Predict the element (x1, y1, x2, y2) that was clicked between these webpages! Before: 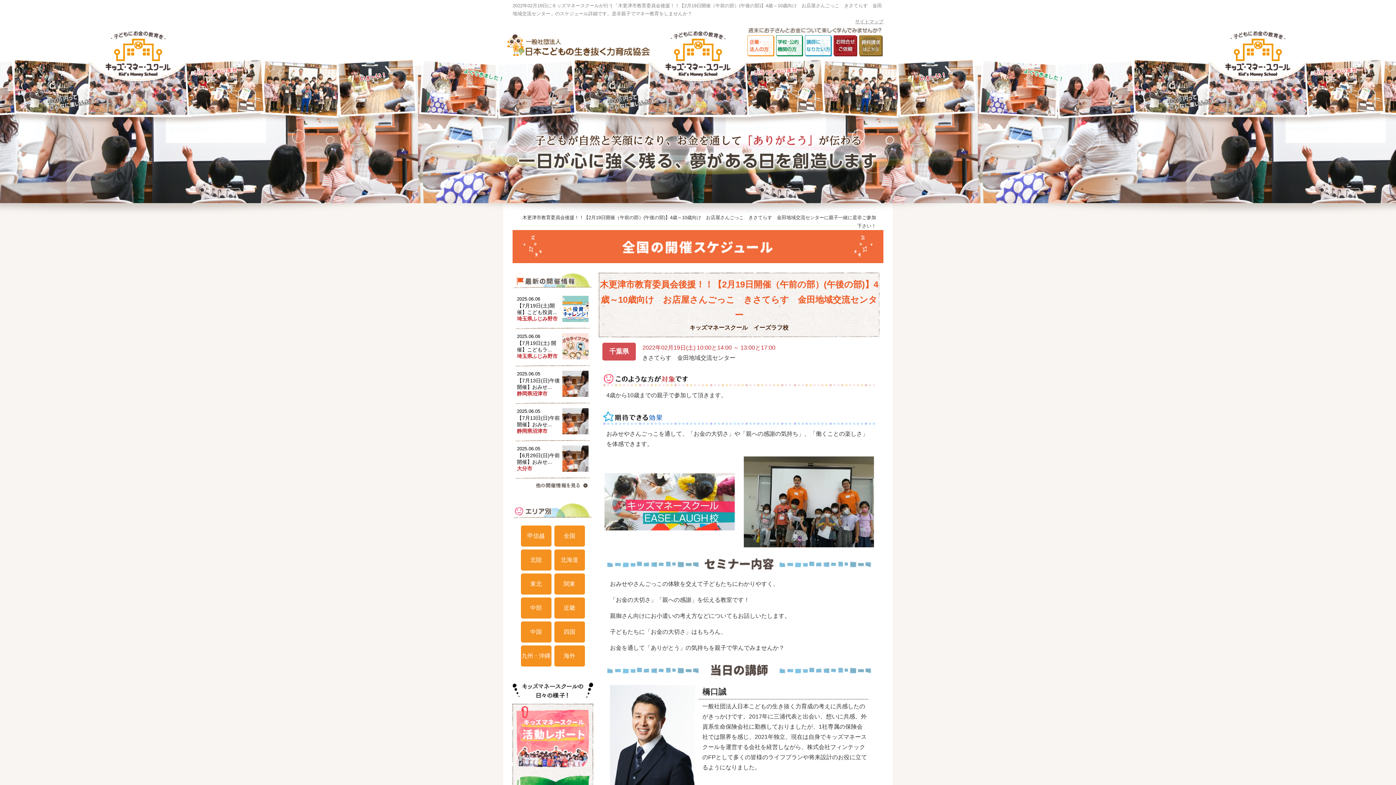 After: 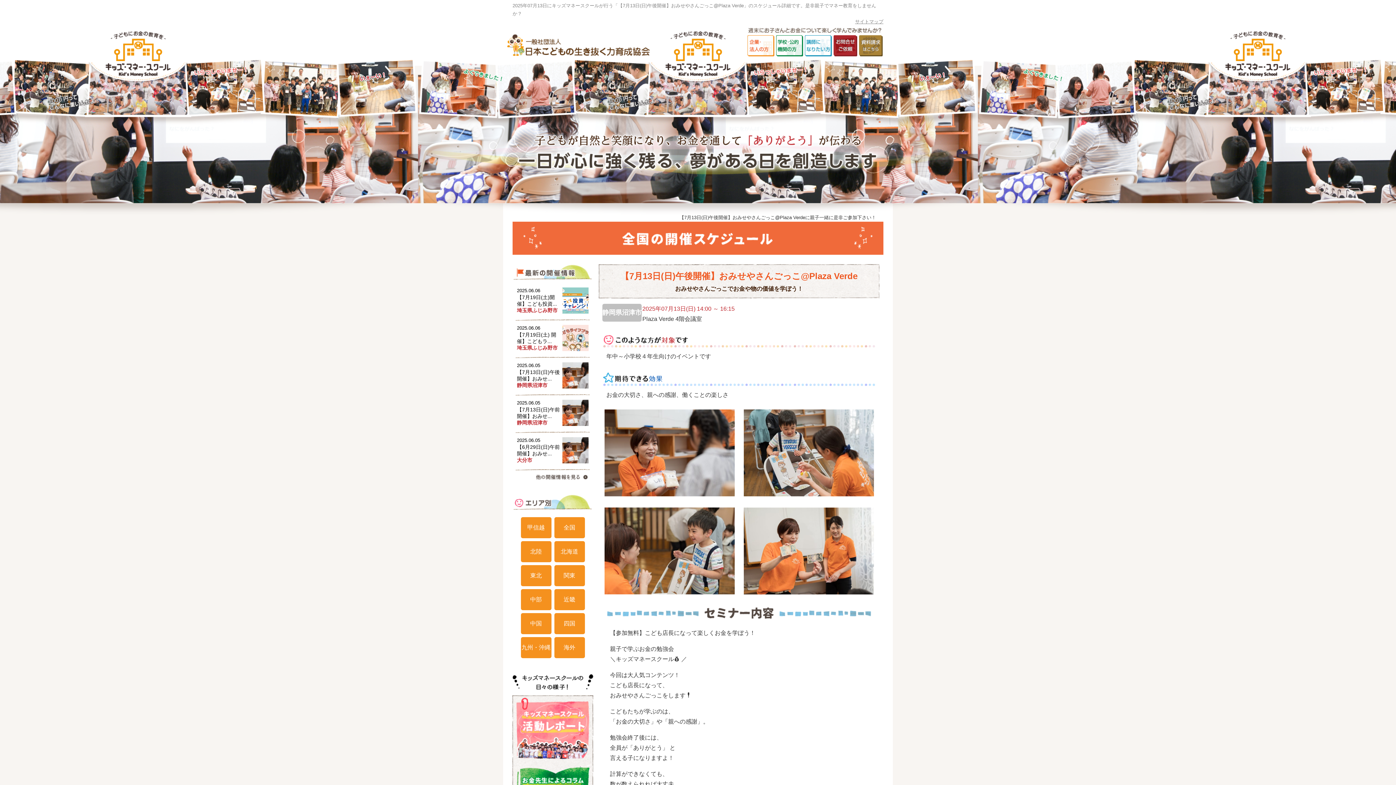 Action: bbox: (513, 370, 592, 397) label: 2025.06.05

【7月13日(日)午後開催】おみせ...

静岡県沼津市